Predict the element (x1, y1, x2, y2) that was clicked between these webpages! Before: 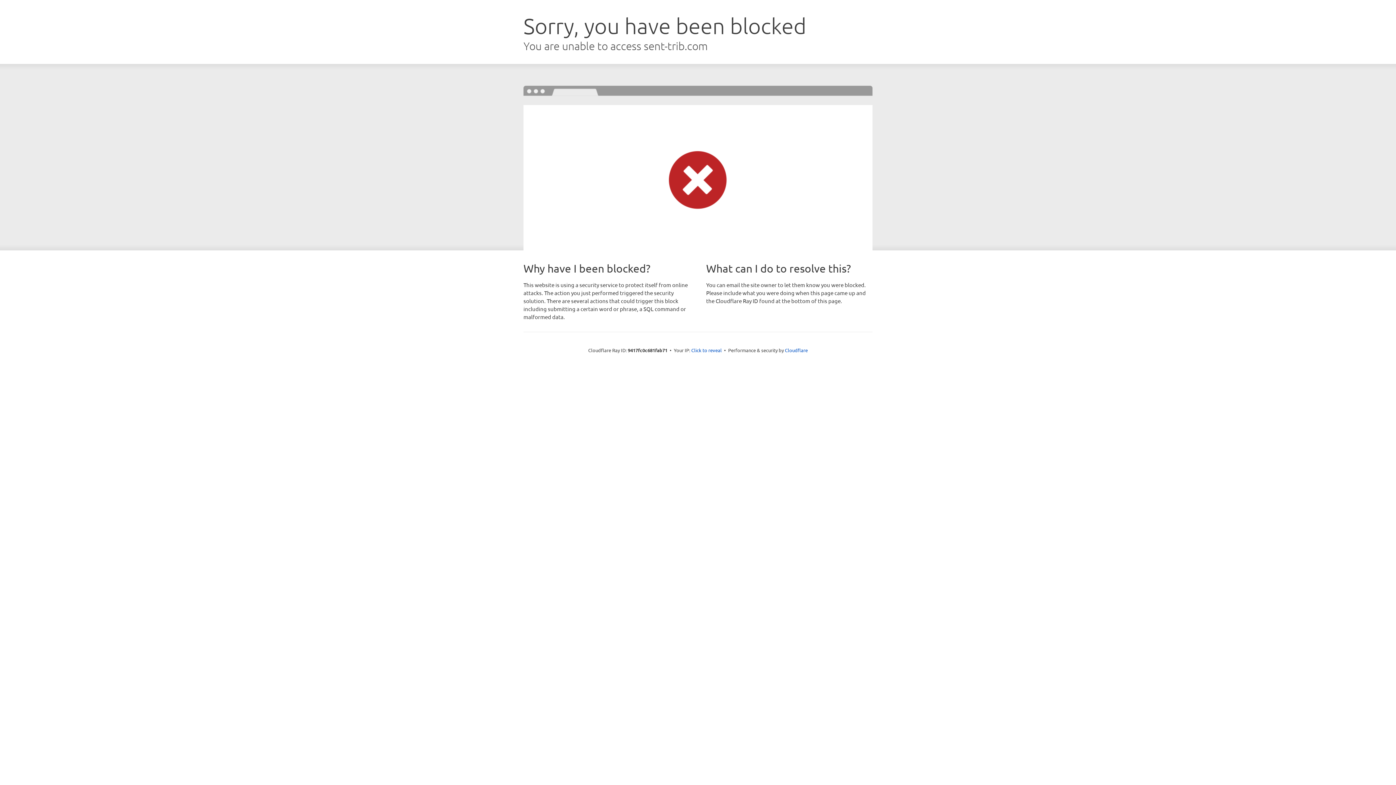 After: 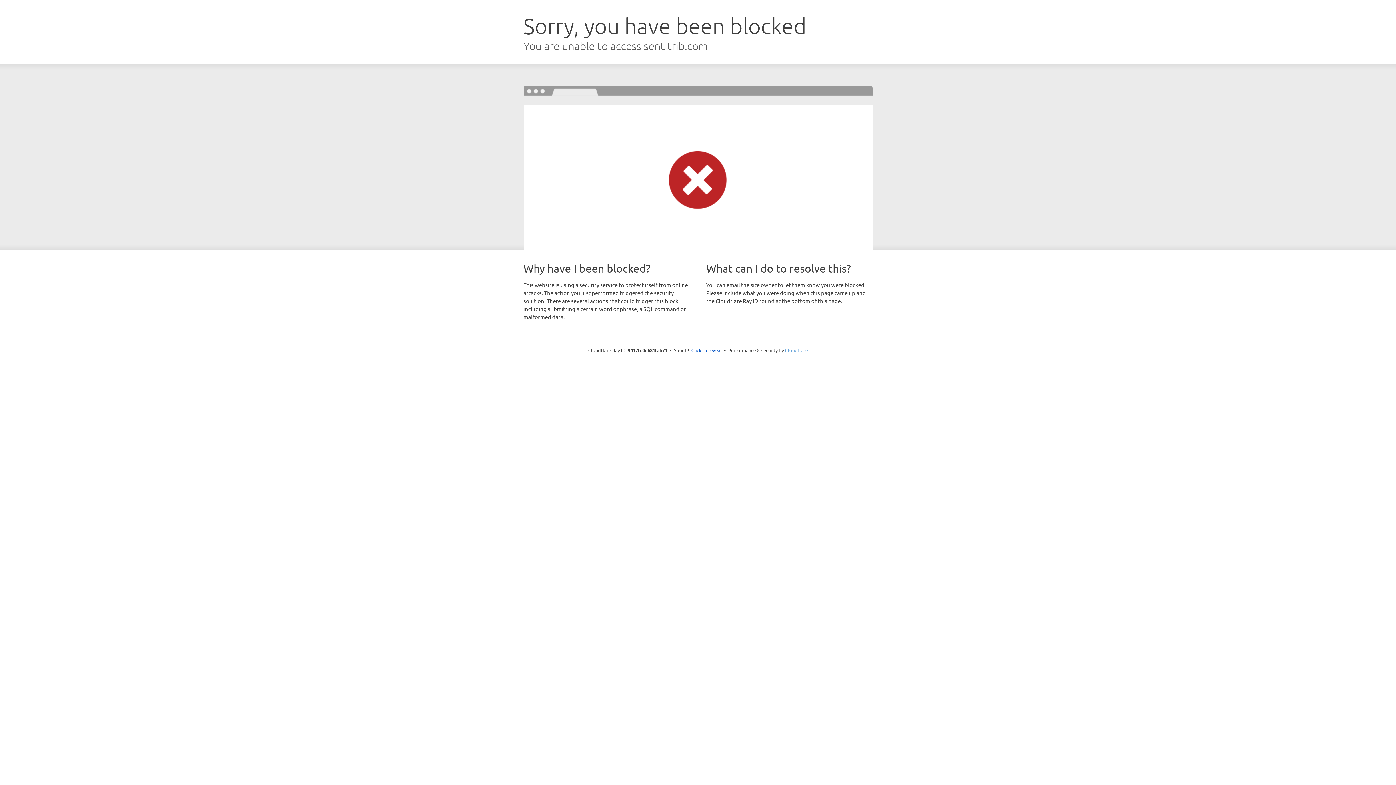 Action: bbox: (785, 347, 808, 353) label: Cloudflare